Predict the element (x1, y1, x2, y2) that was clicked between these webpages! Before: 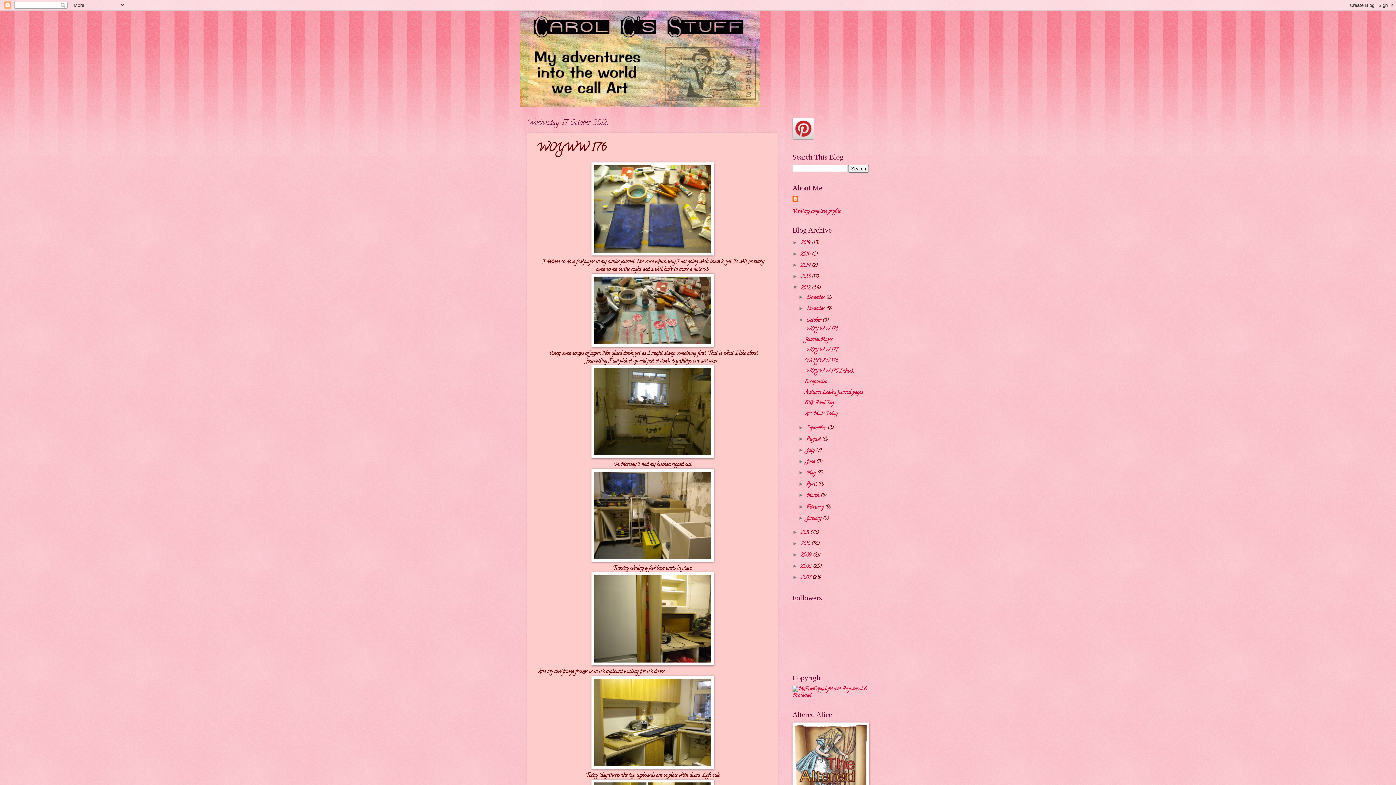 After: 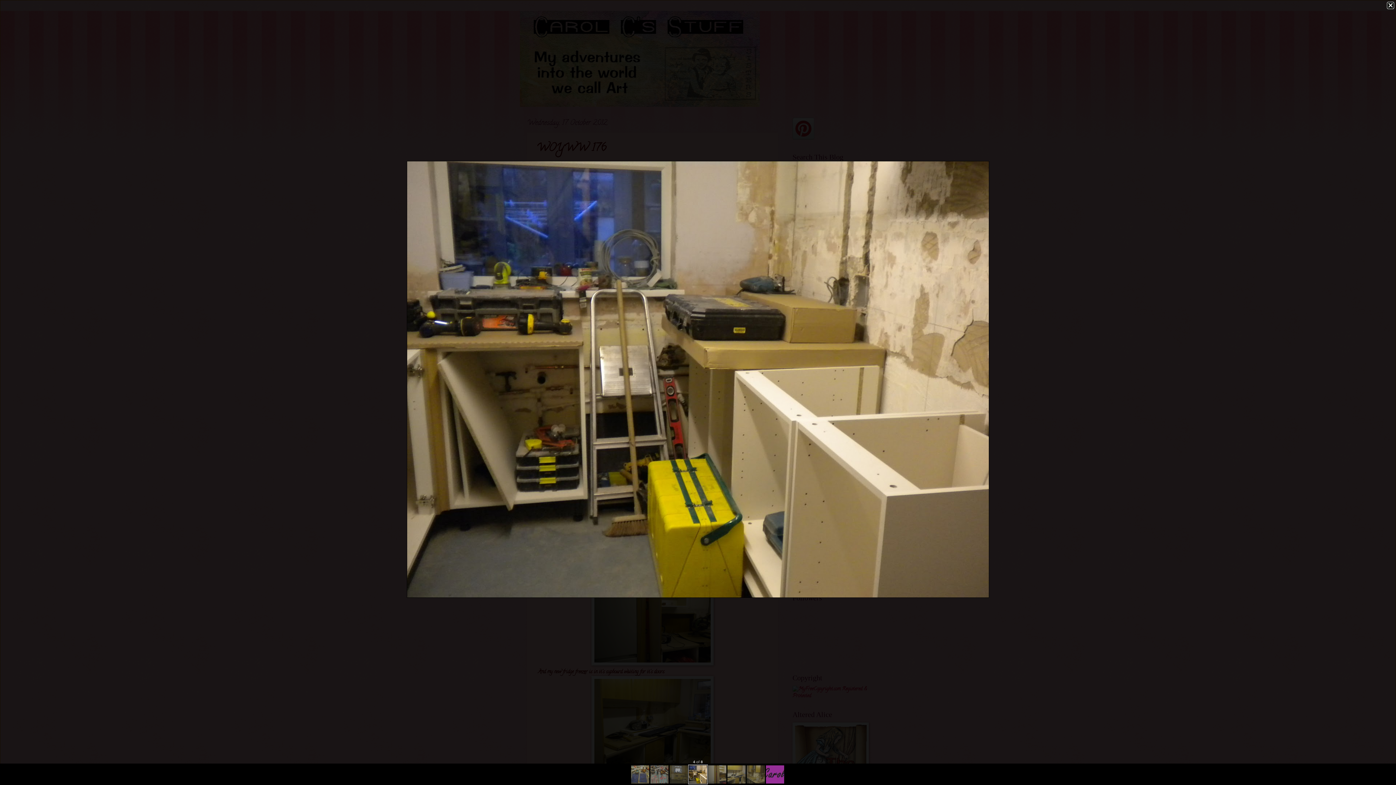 Action: bbox: (591, 557, 713, 565)